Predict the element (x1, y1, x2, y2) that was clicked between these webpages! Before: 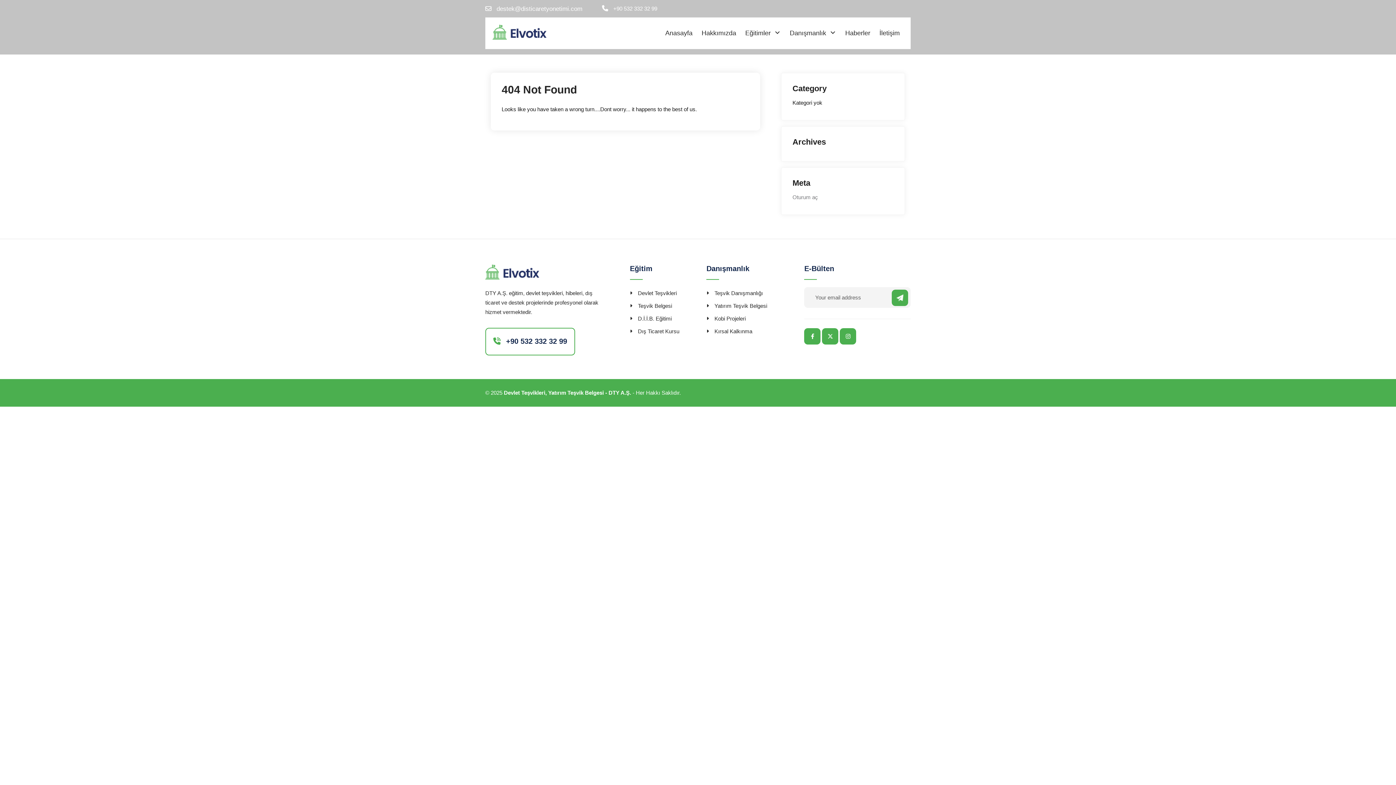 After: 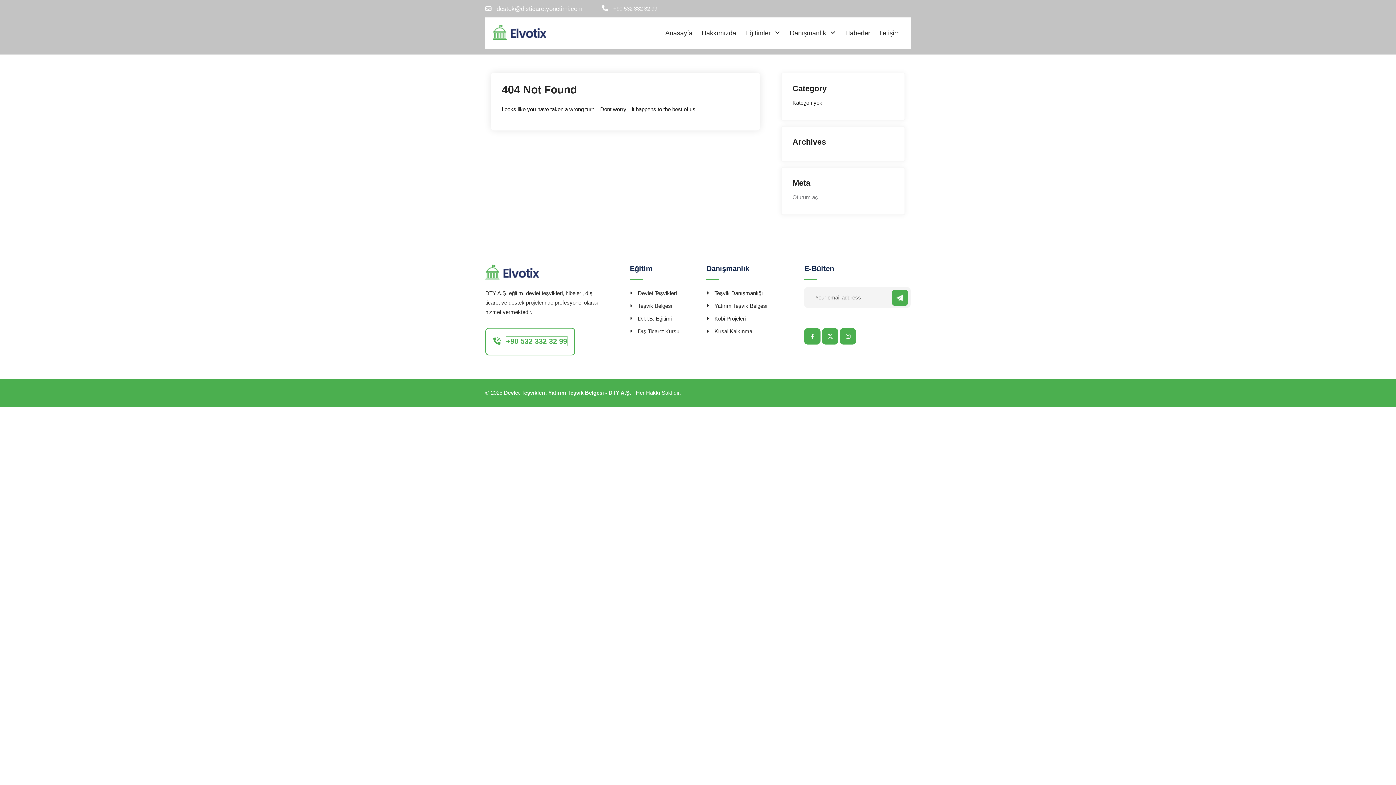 Action: label: +90 532 332 32 99 bbox: (506, 336, 567, 346)